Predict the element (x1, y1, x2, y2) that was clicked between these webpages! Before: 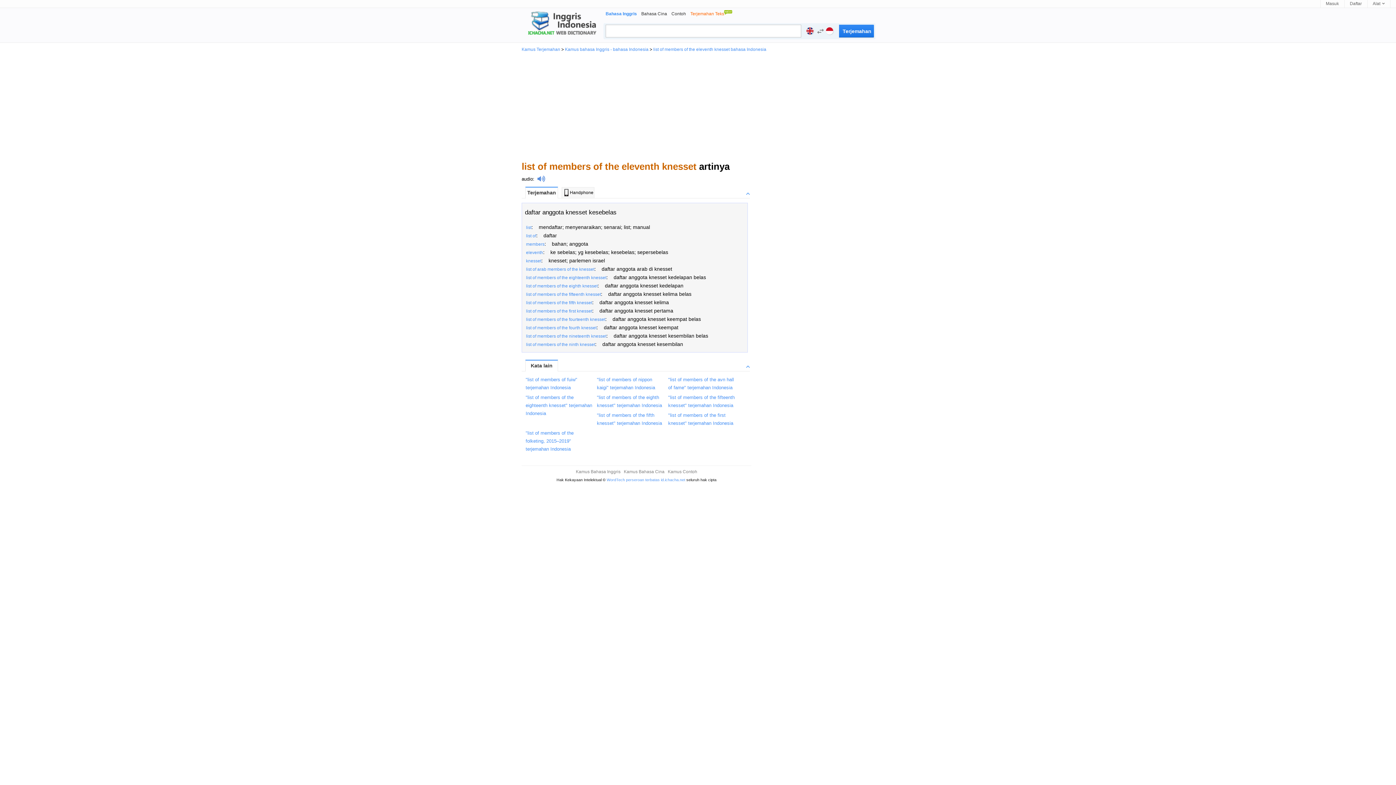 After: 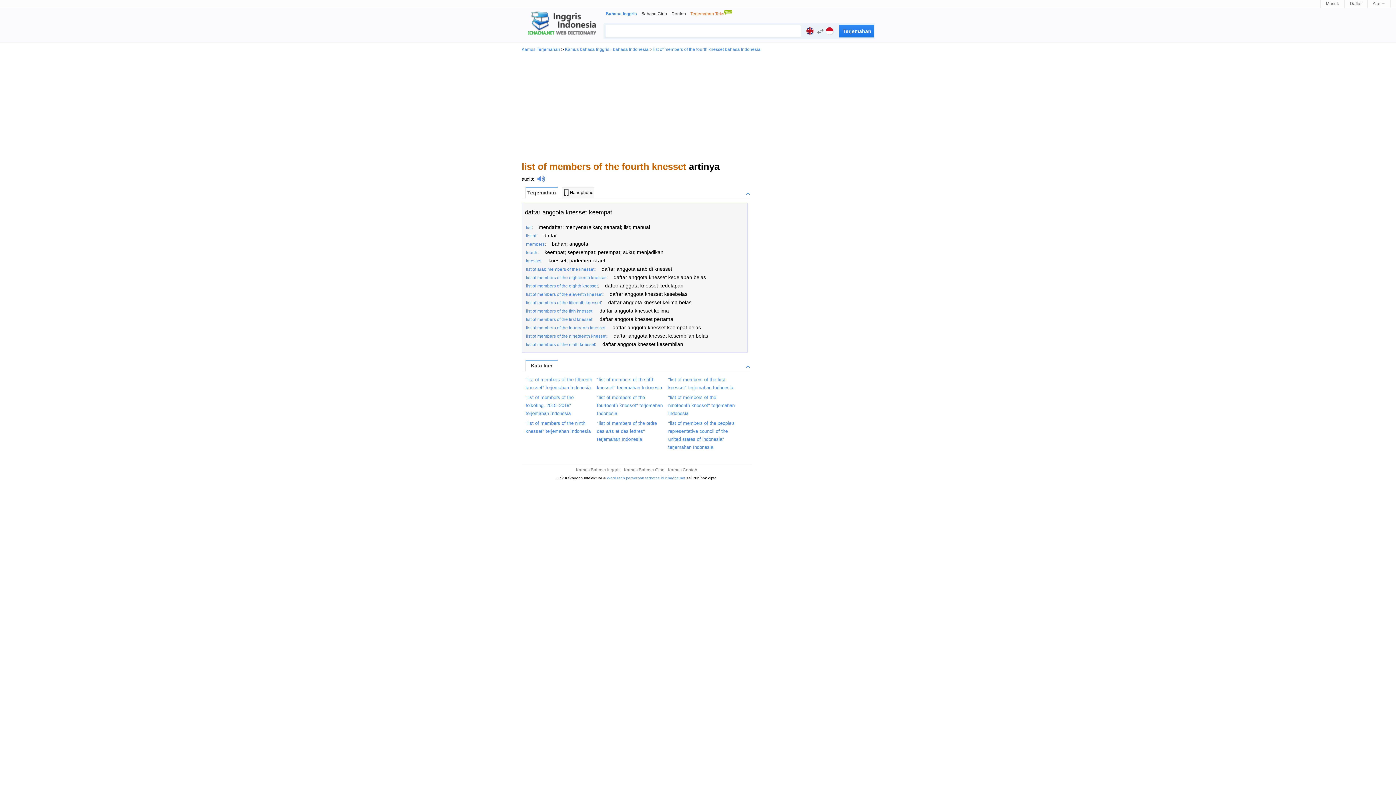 Action: bbox: (526, 324, 596, 330) label: list of members of the fourth knesset